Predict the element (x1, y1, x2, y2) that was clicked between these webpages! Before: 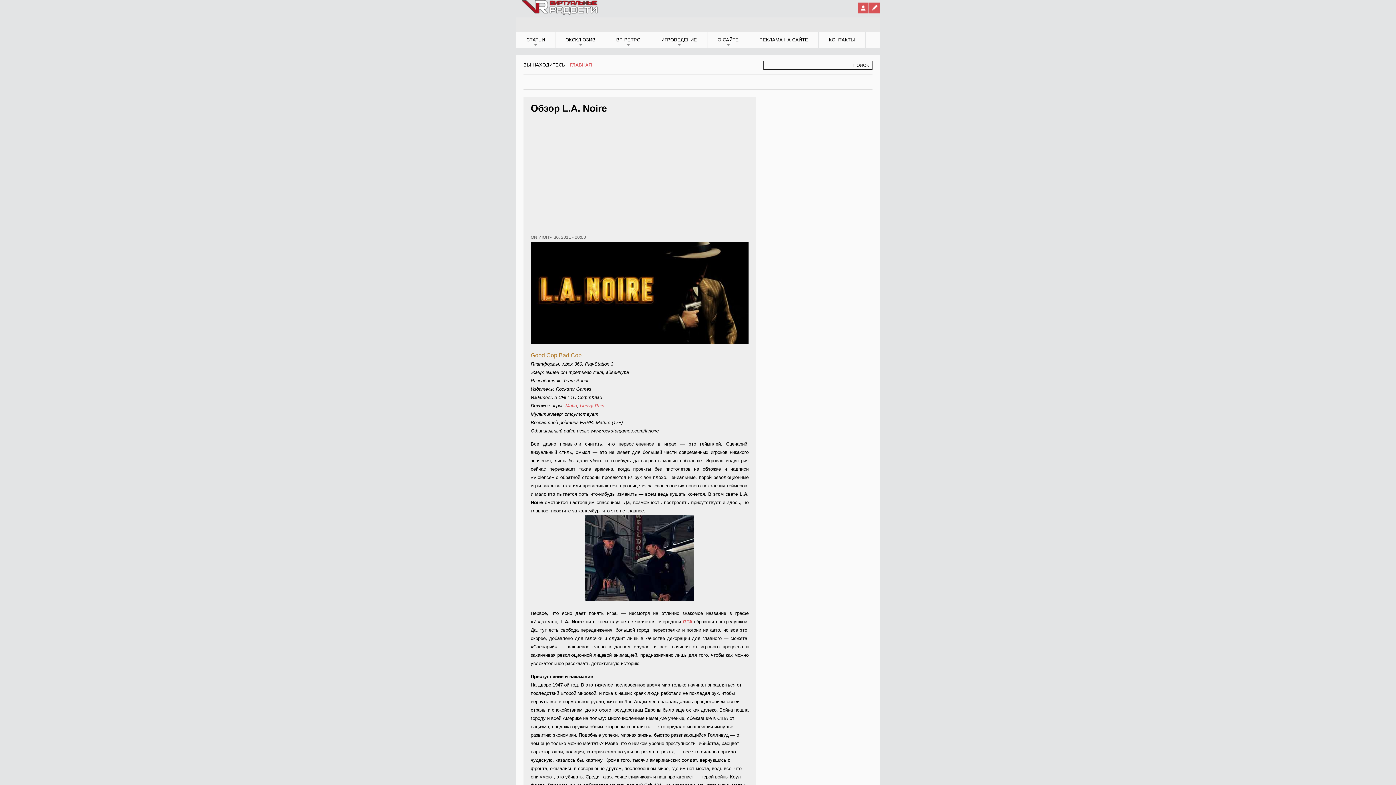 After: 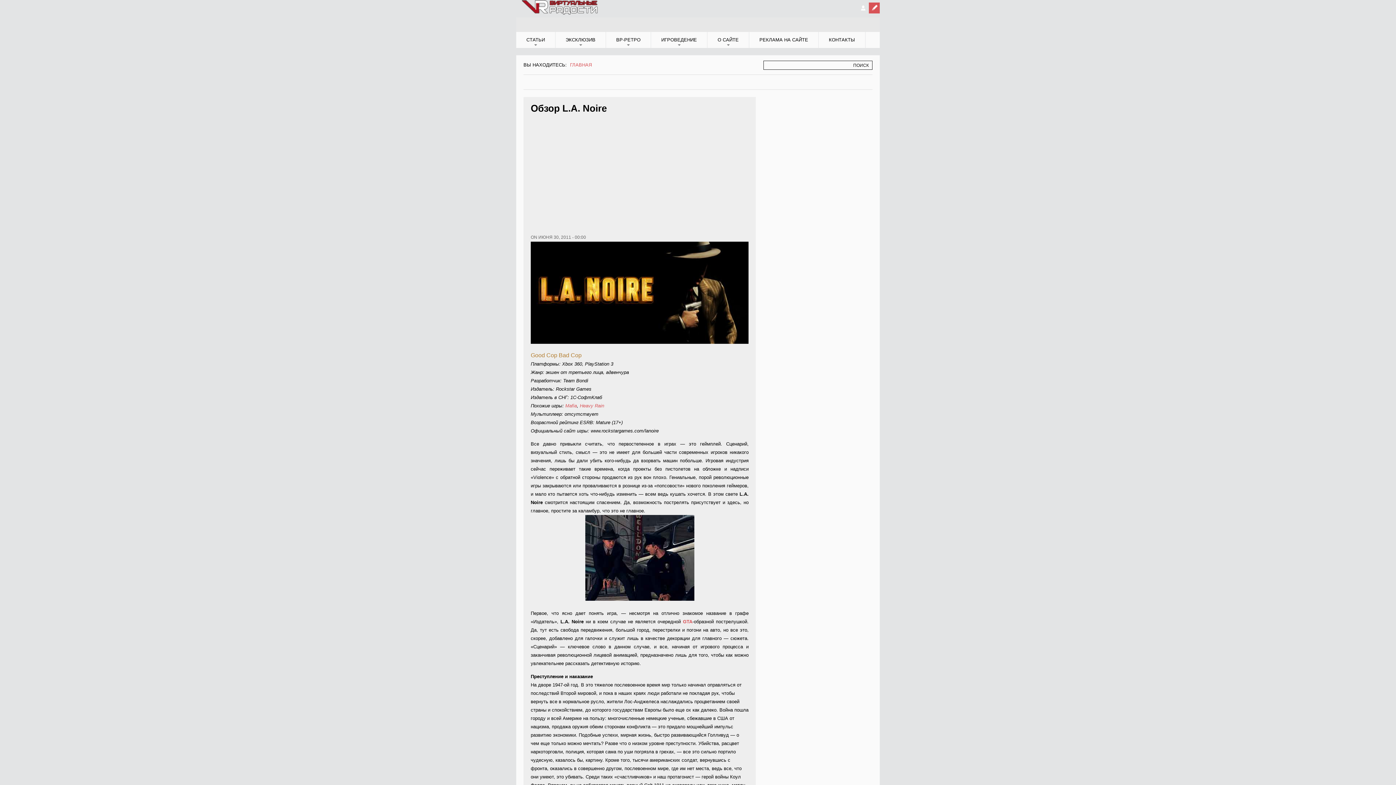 Action: bbox: (857, 2, 868, 13)